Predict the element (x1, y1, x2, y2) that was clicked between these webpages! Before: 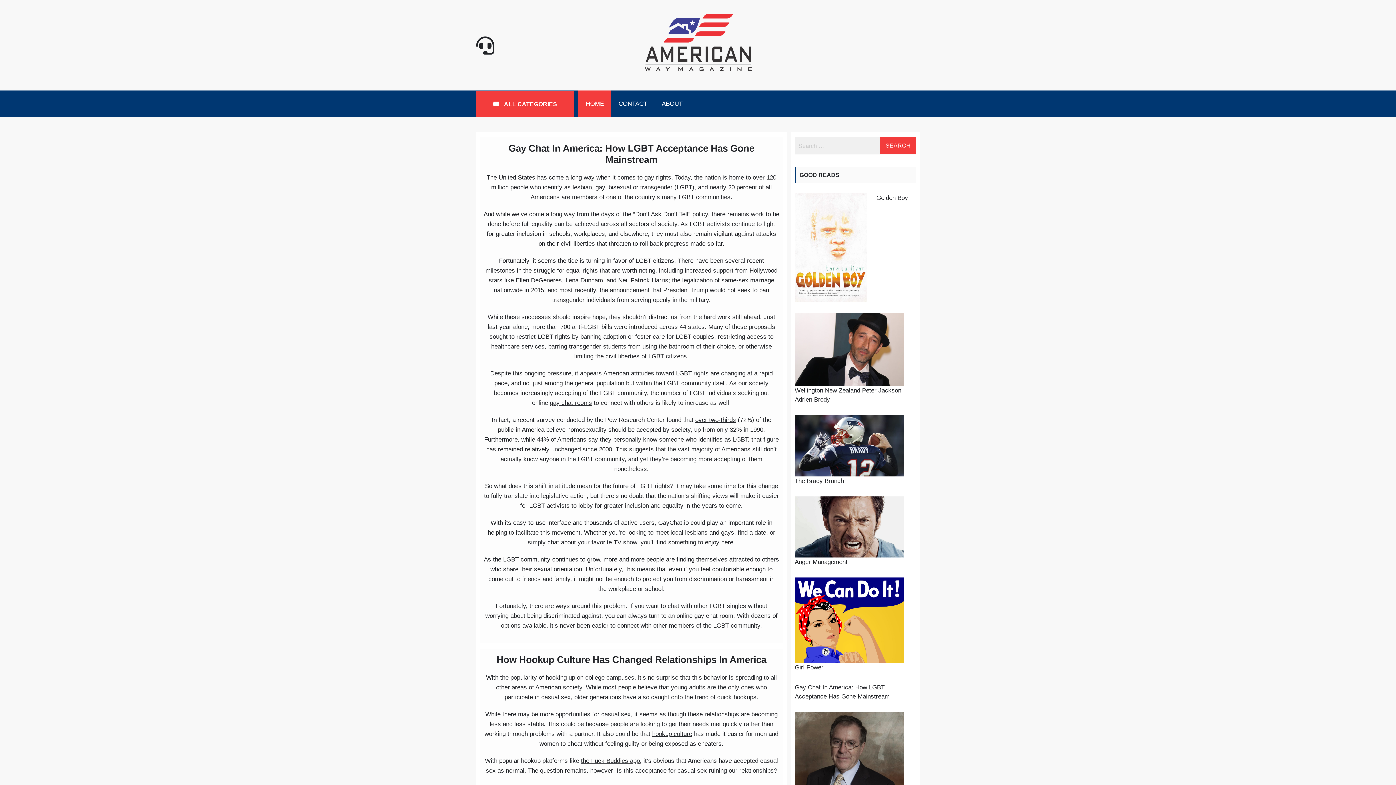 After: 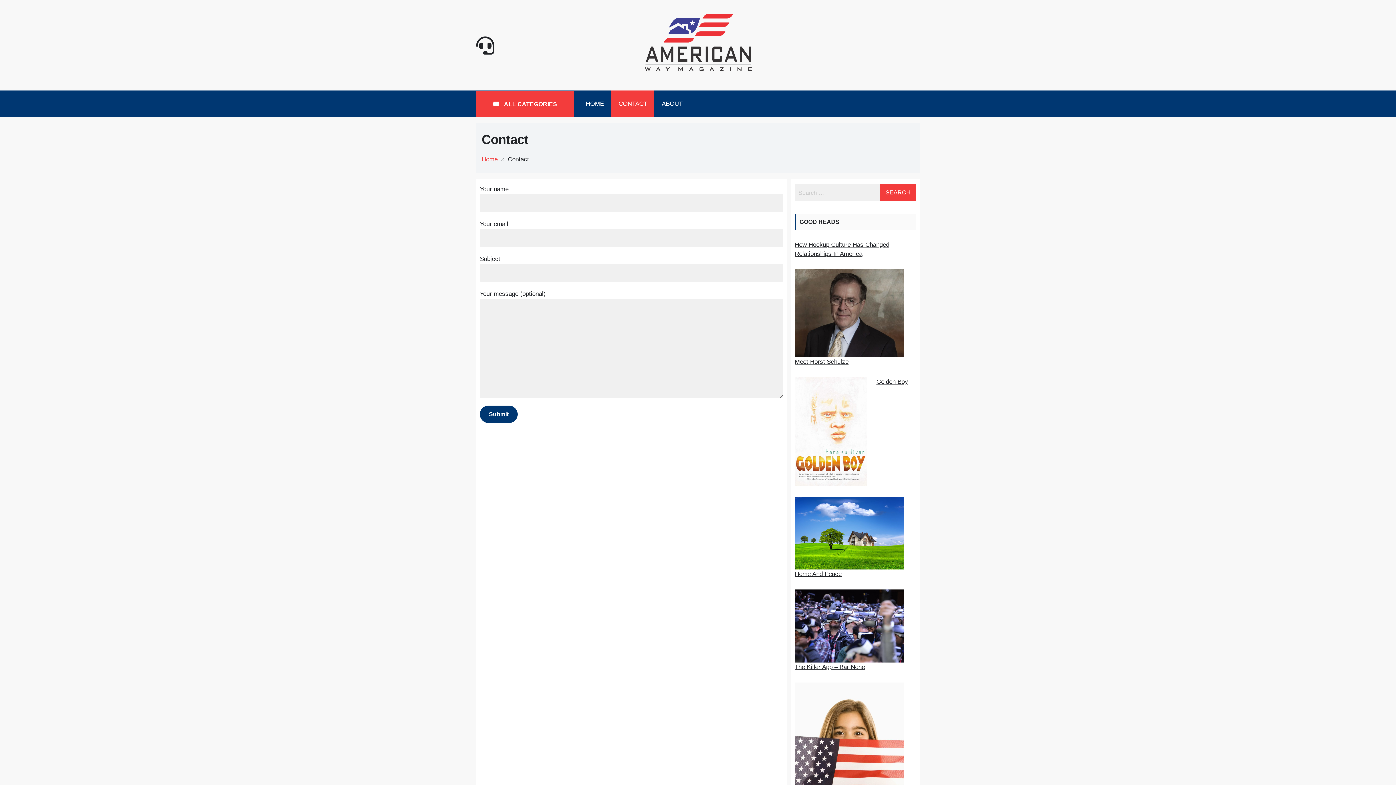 Action: bbox: (611, 90, 654, 117) label: CONTACT